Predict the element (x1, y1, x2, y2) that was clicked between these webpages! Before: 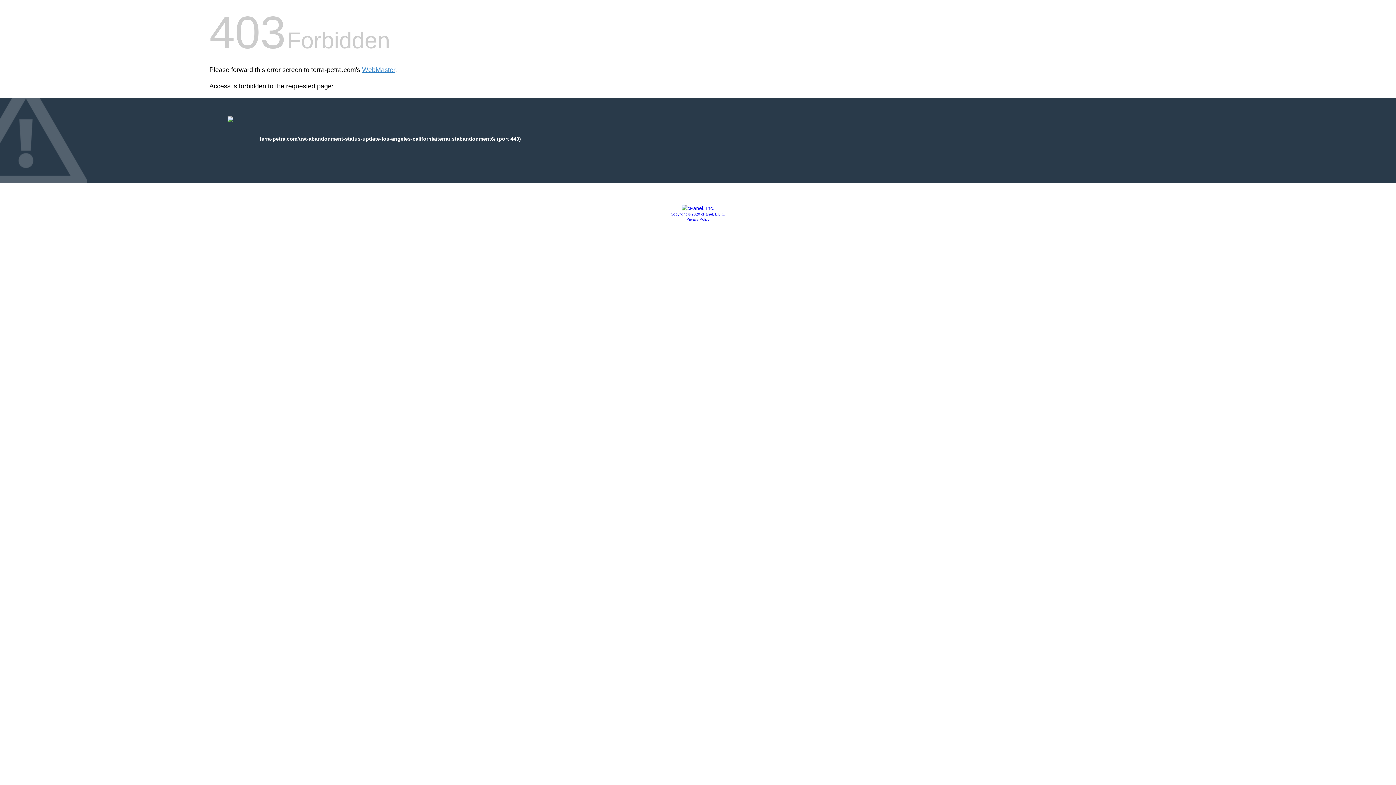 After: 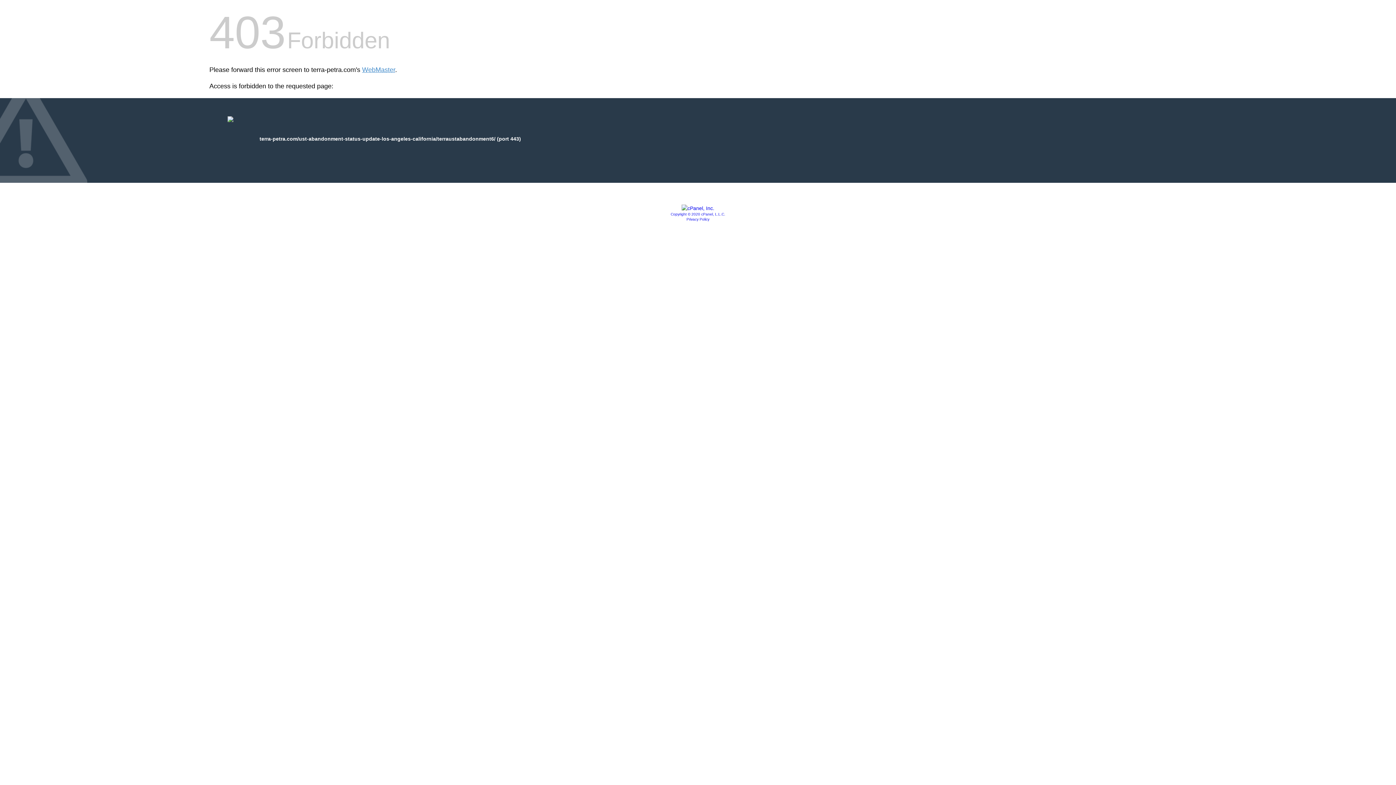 Action: label: Copyright © 2020 cPanel, L.L.C. bbox: (670, 212, 725, 216)